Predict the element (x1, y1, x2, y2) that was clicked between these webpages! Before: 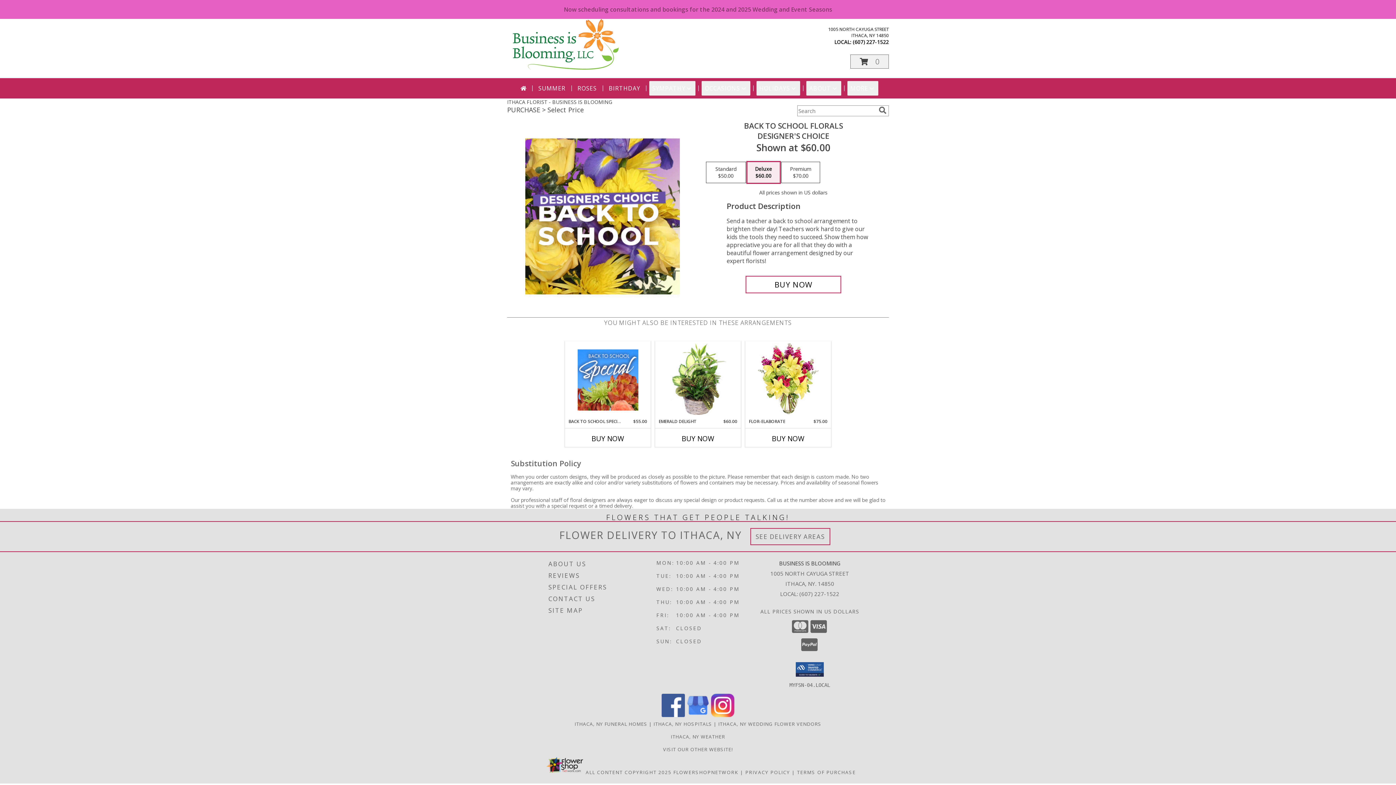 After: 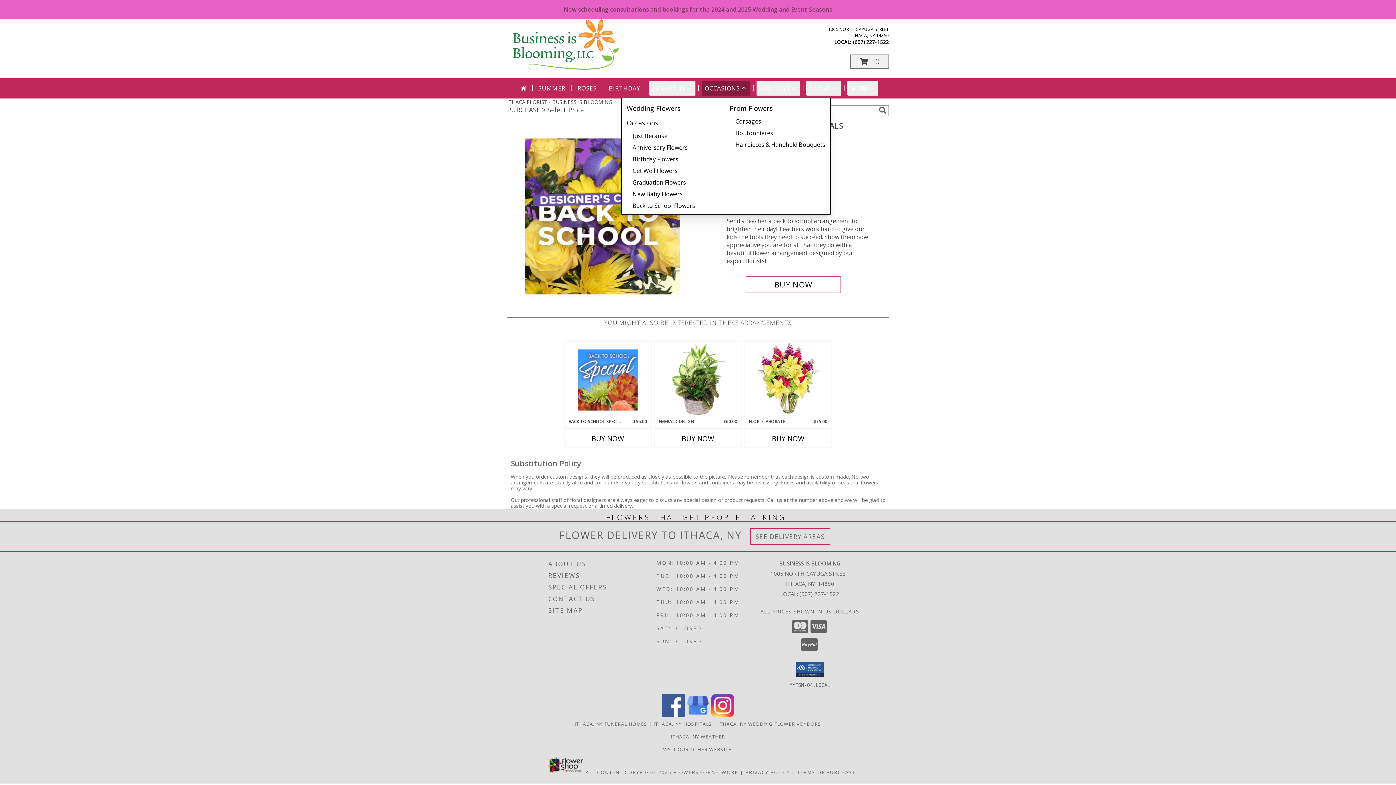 Action: label: OCCASIONS bbox: (701, 81, 750, 95)